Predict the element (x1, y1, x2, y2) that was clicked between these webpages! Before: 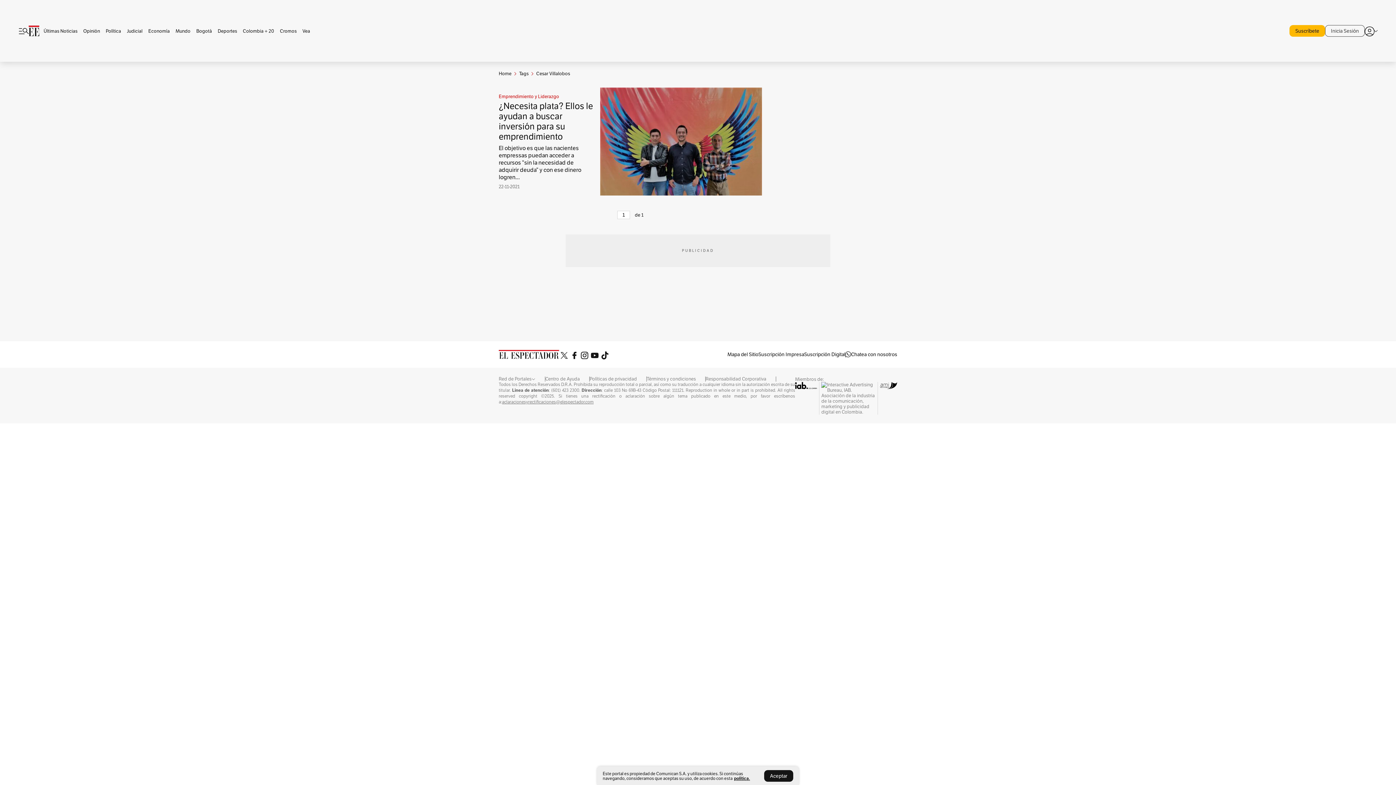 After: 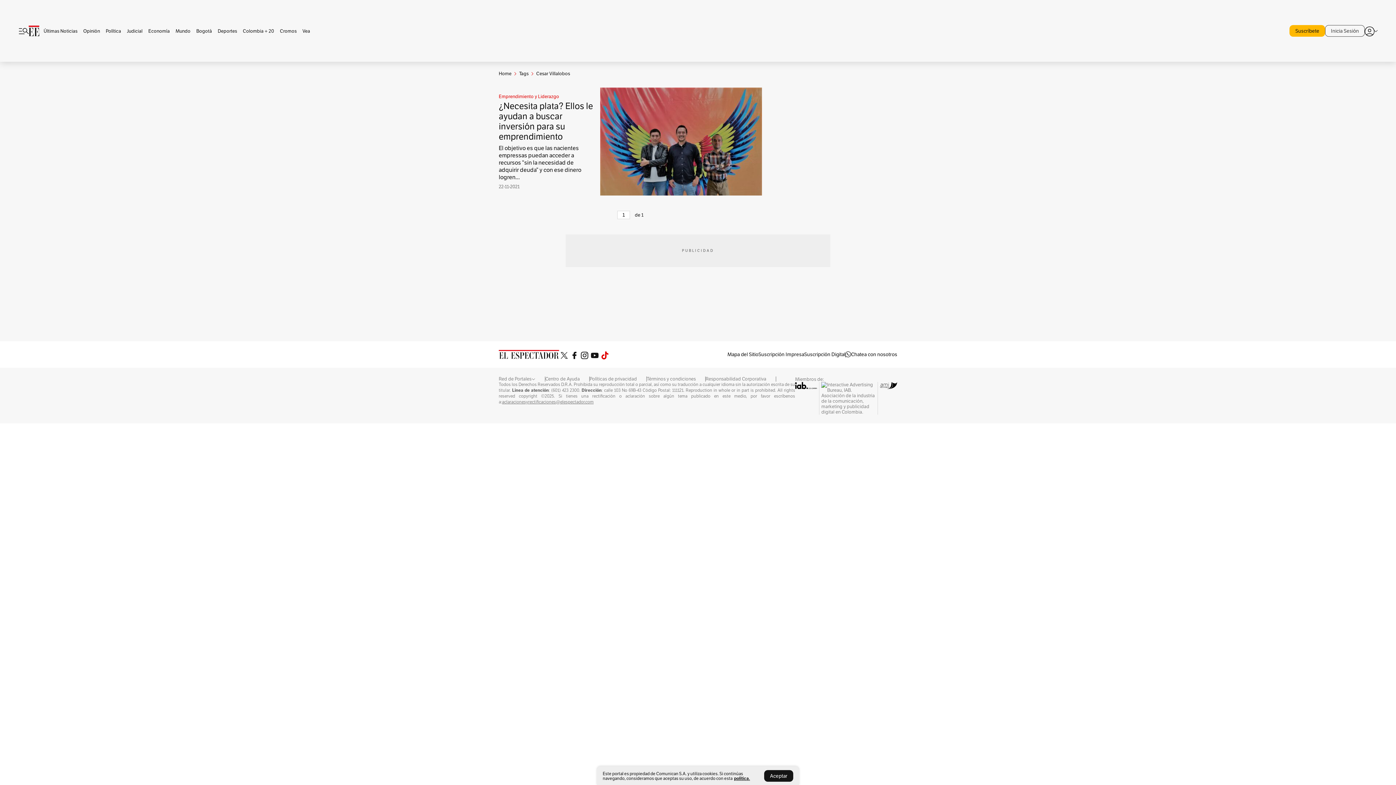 Action: bbox: (600, 350, 610, 358)